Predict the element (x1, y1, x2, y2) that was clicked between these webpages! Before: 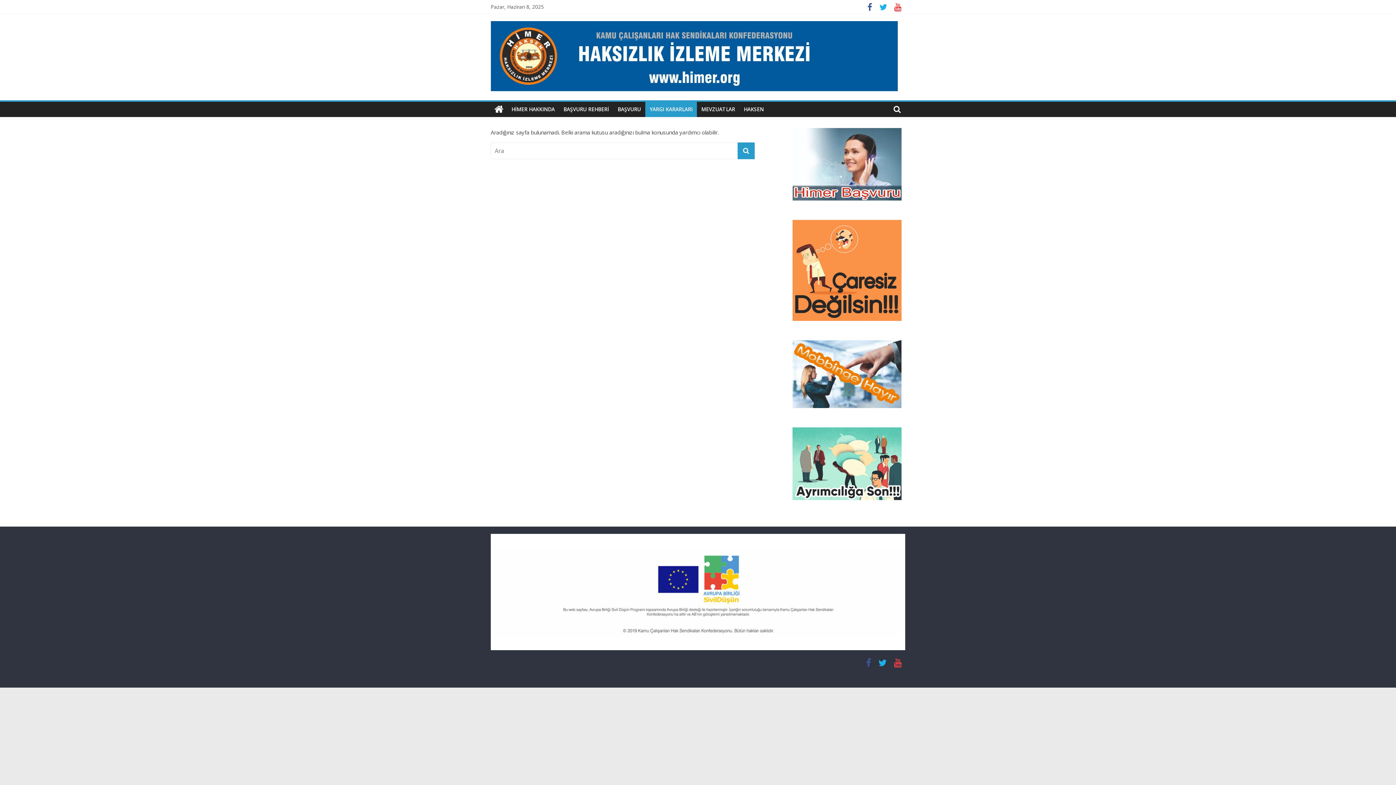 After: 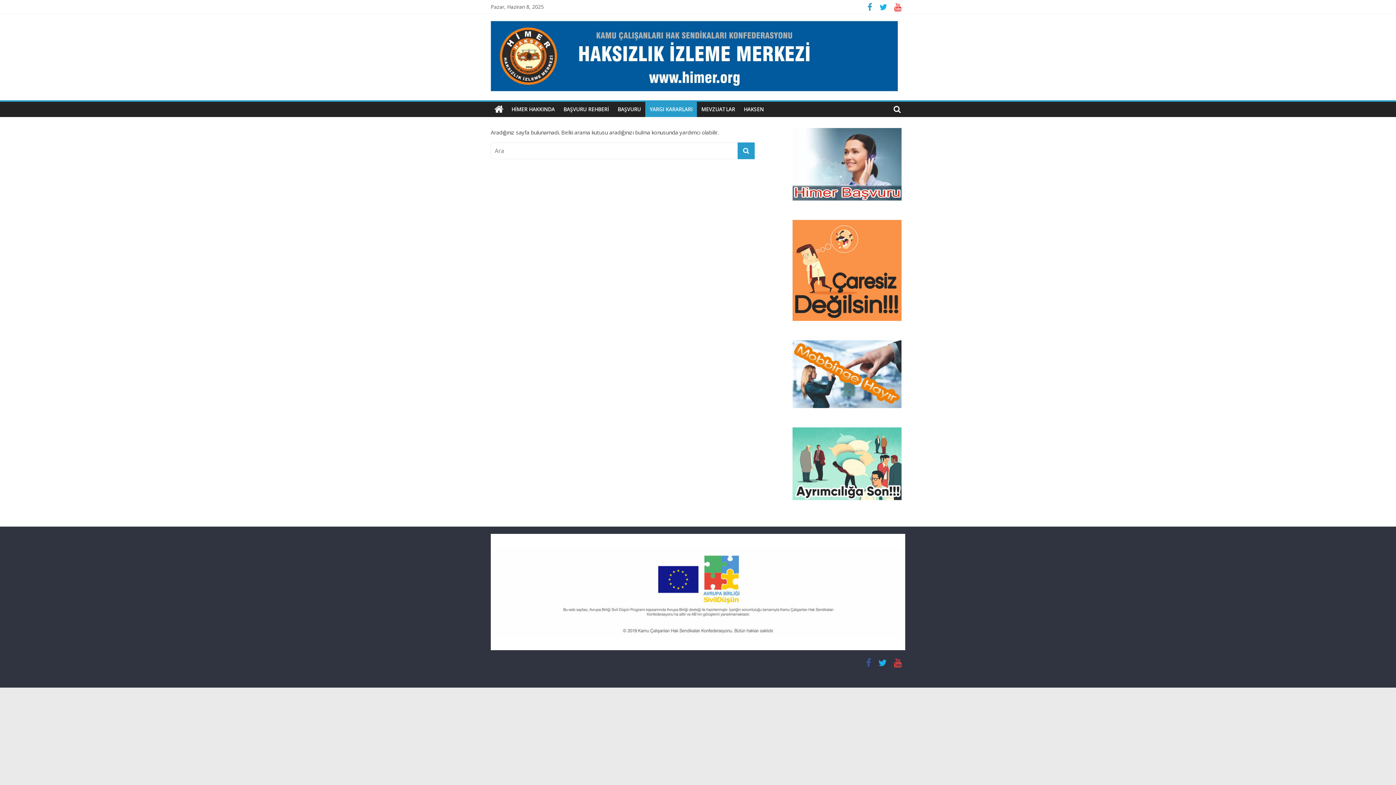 Action: bbox: (864, 4, 876, 11)